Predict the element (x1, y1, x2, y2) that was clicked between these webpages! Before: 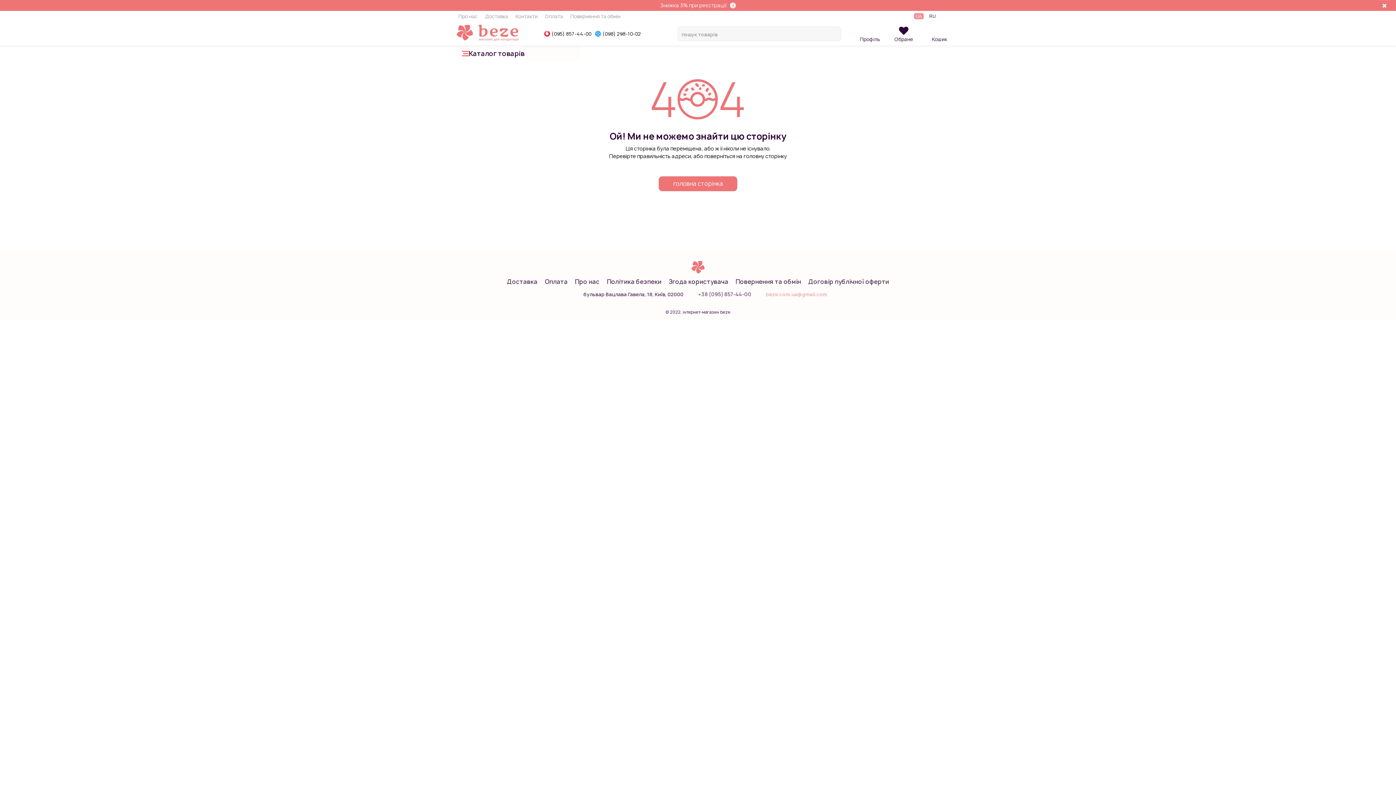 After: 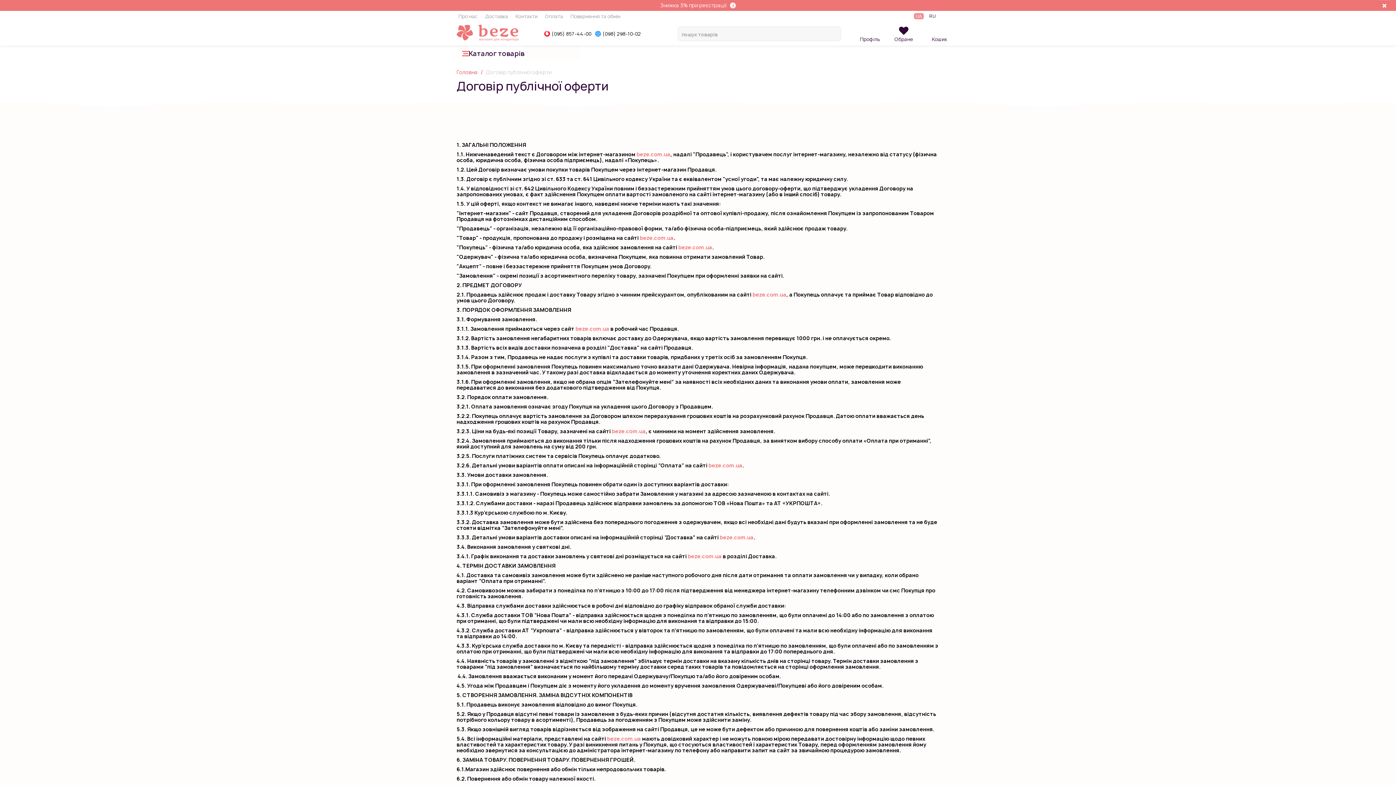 Action: label: Договір публічної оферти bbox: (804, 277, 892, 285)